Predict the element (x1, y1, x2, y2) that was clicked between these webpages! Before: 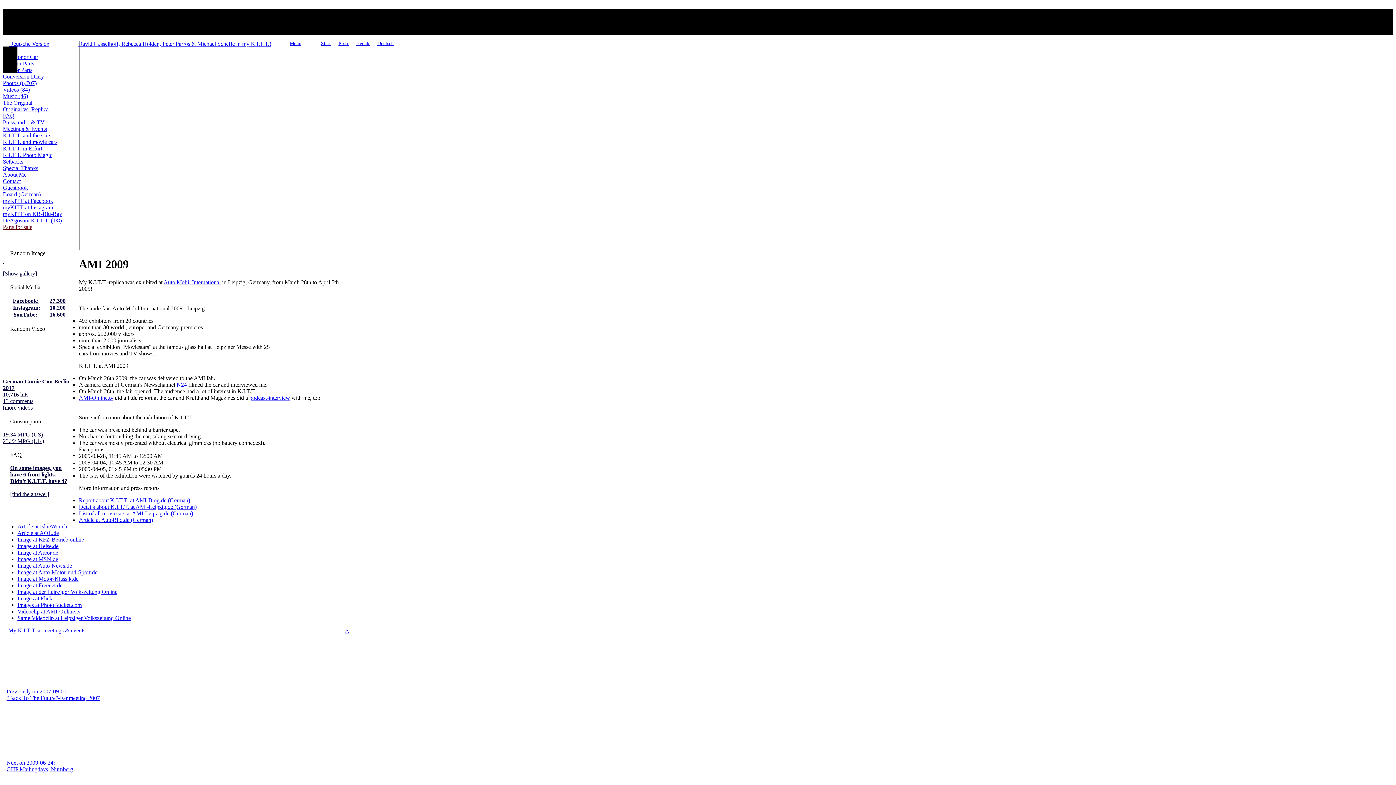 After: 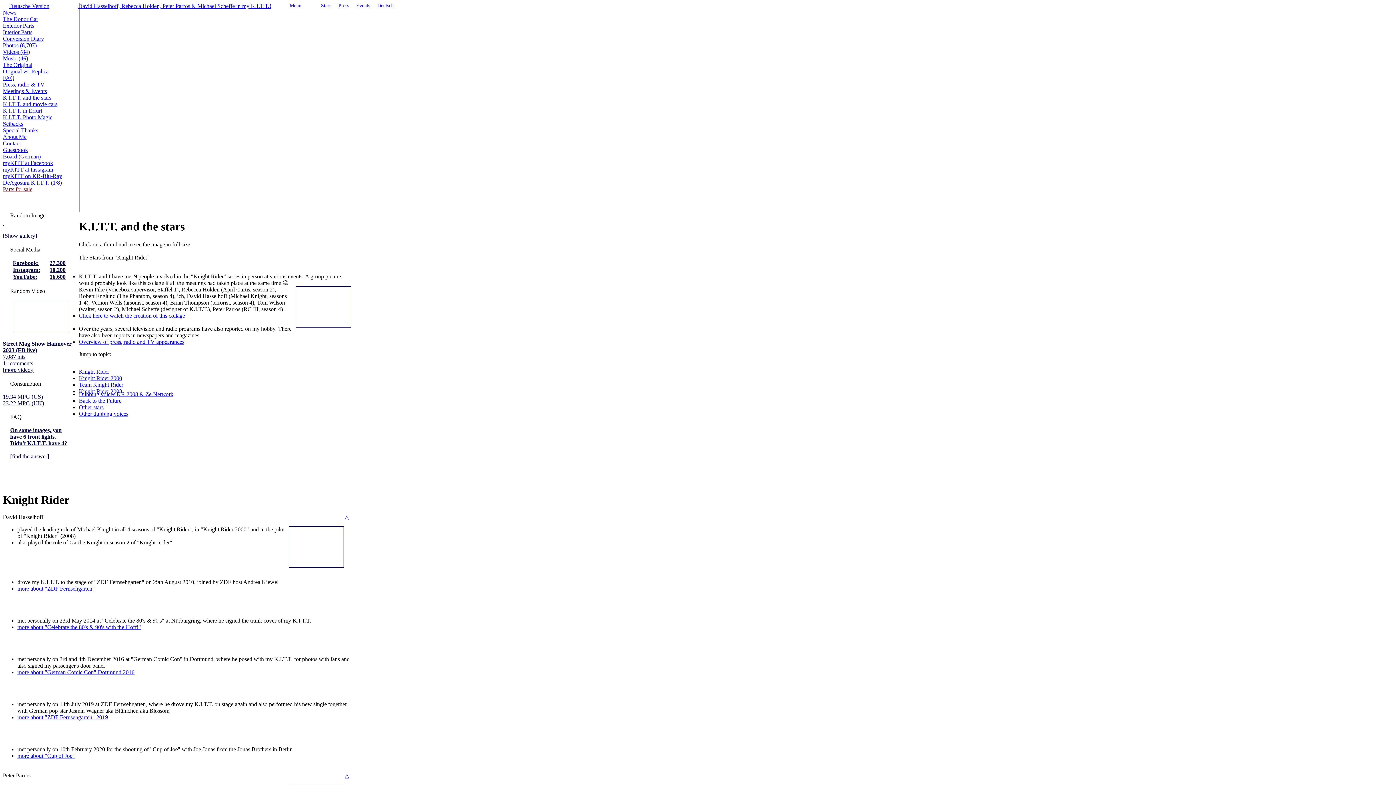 Action: bbox: (78, 40, 271, 46) label: David Hasselhoff, Rebecca Holden, Peter Parros & Michael Scheffe in my K.I.T.T.!